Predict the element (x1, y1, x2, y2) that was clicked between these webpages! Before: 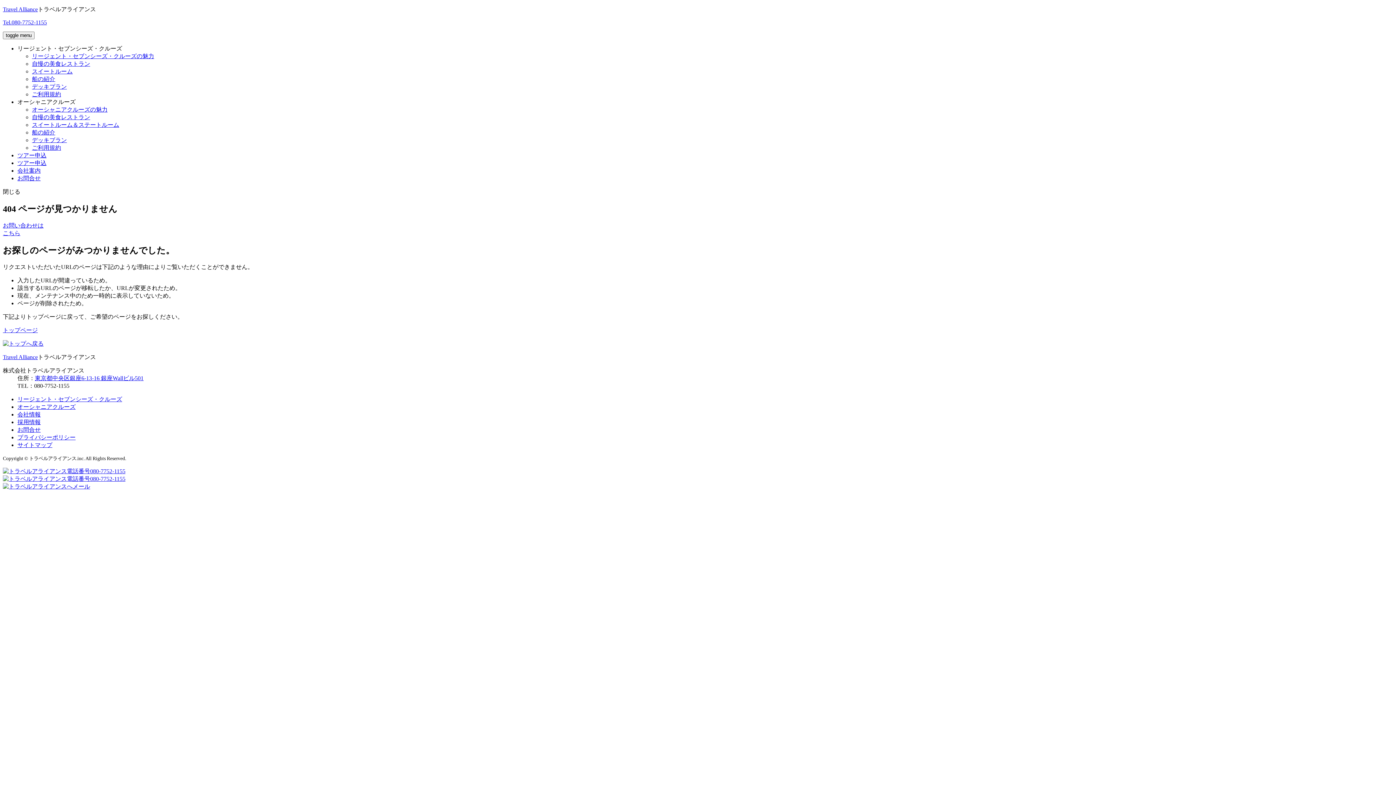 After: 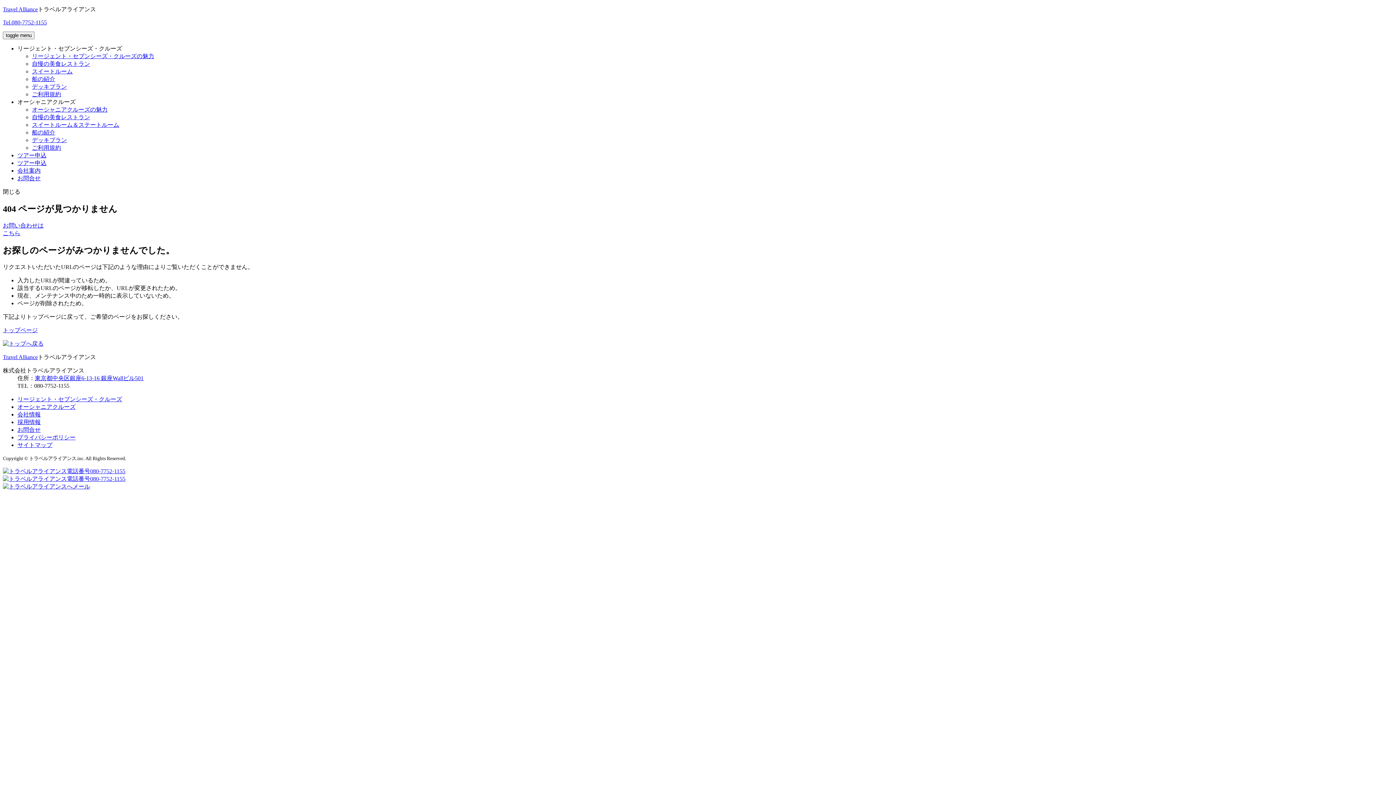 Action: label: 採用情報 bbox: (17, 419, 40, 425)